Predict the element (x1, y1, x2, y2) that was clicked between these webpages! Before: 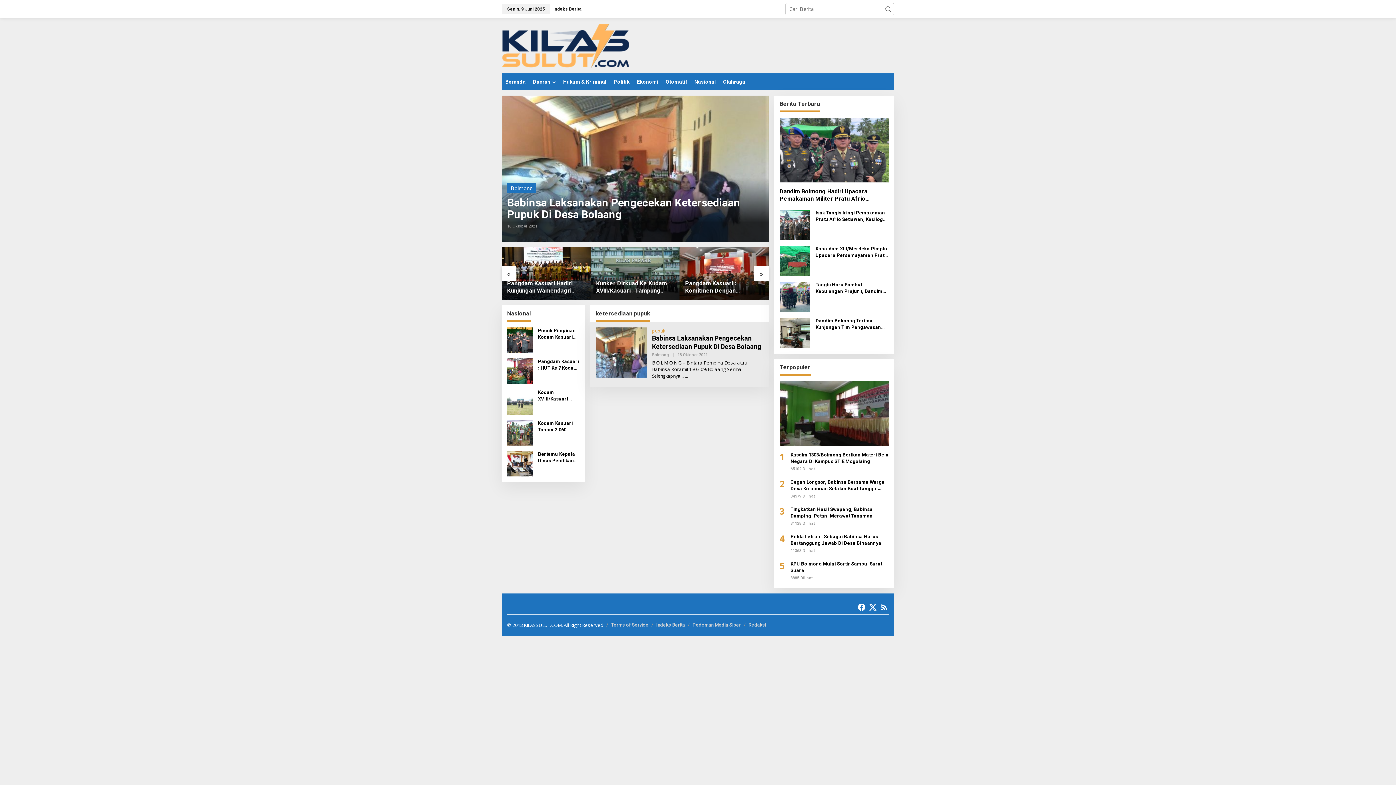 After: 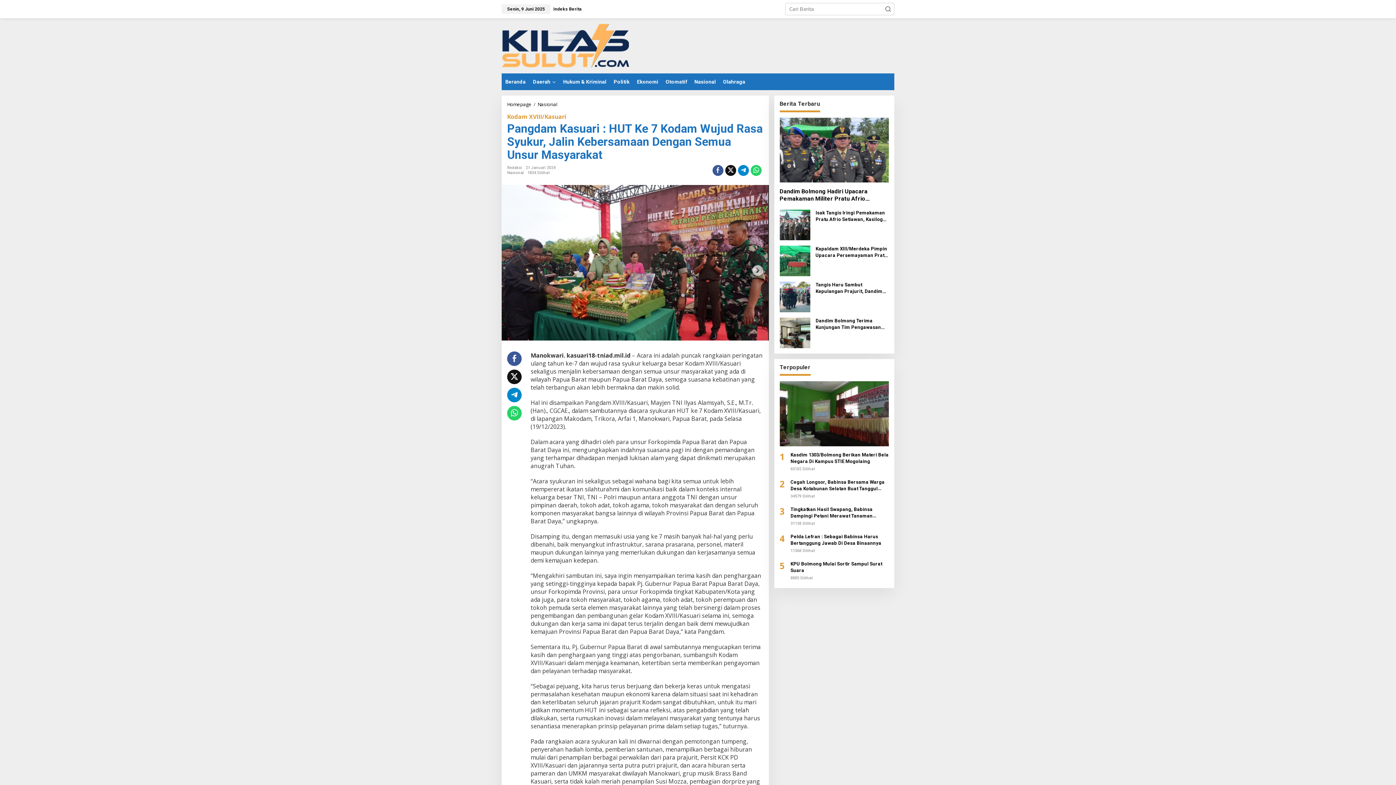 Action: bbox: (538, 358, 579, 371) label: Pangdam Kasuari : HUT Ke 7 Kodam Wujud Rasa Syukur, Jalin Kebersamaan Dengan Semua Unsur Masyarakat